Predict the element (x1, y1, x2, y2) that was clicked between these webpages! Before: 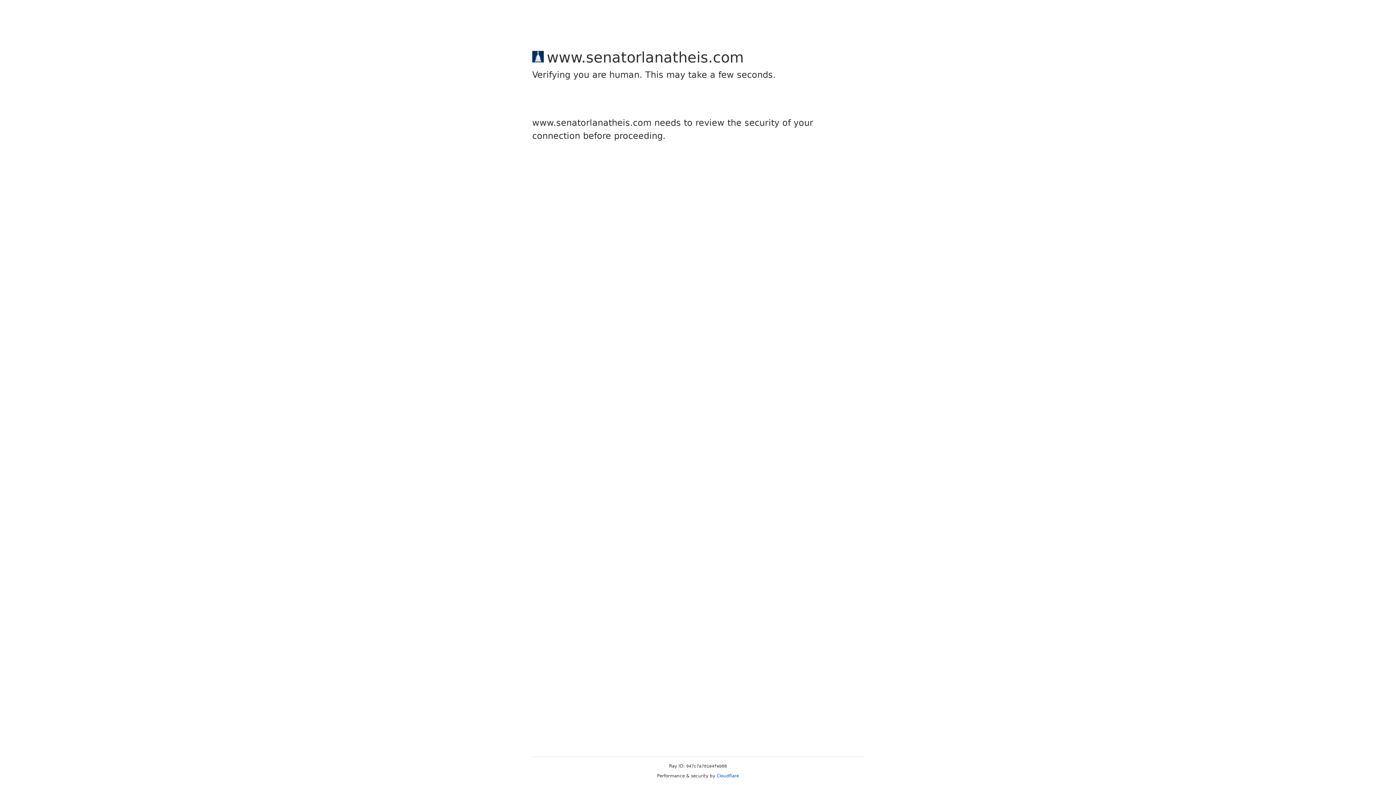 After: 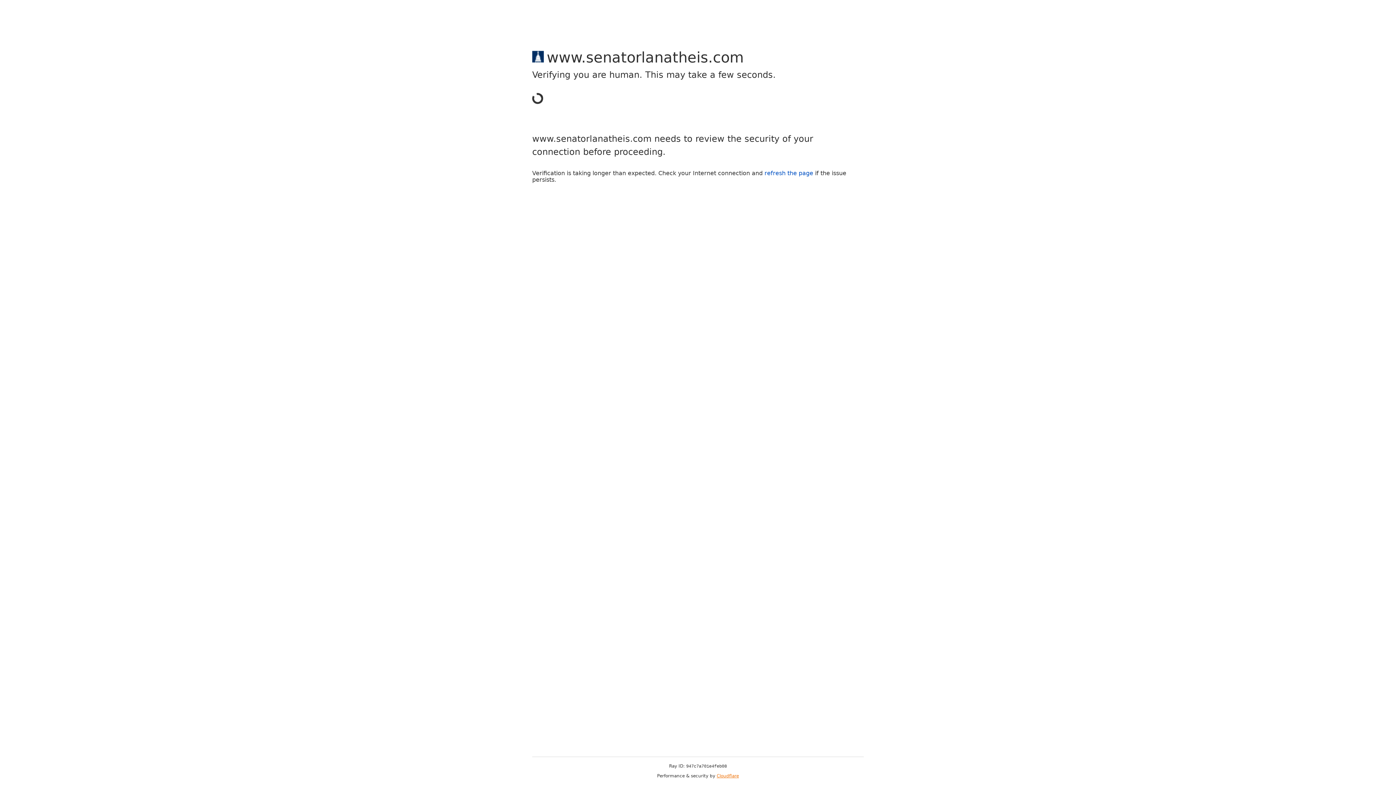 Action: bbox: (716, 773, 739, 778) label: Cloudflare